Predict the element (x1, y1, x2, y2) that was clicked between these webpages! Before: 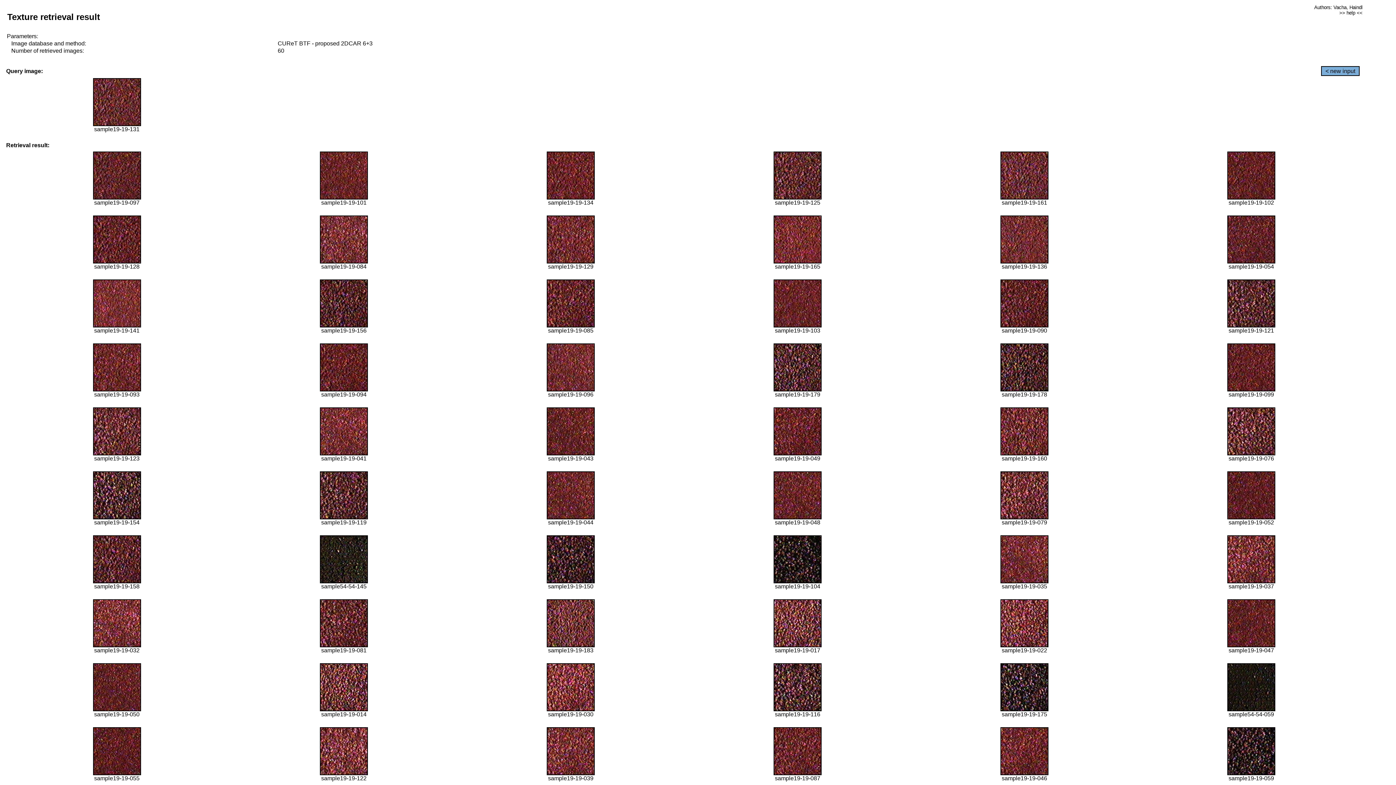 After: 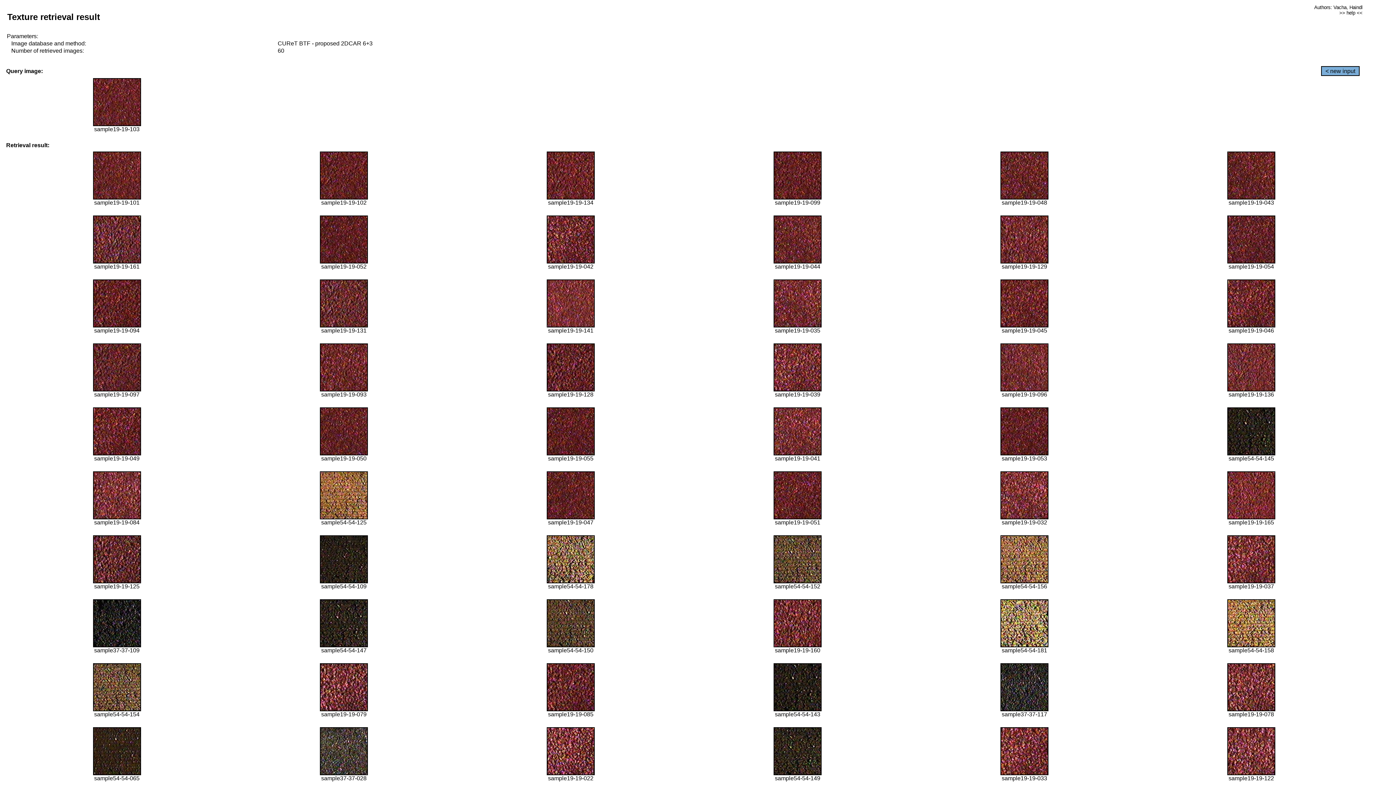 Action: bbox: (773, 322, 821, 328)